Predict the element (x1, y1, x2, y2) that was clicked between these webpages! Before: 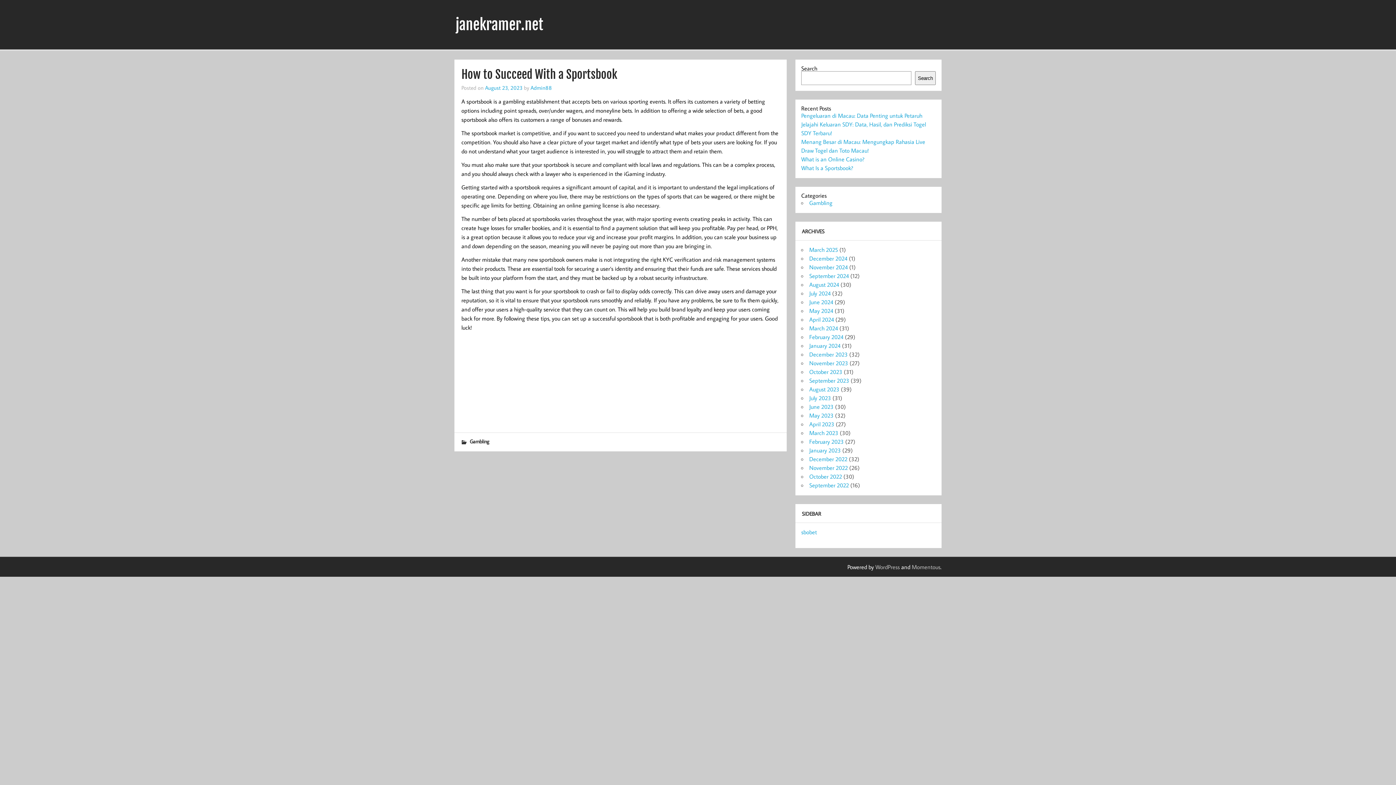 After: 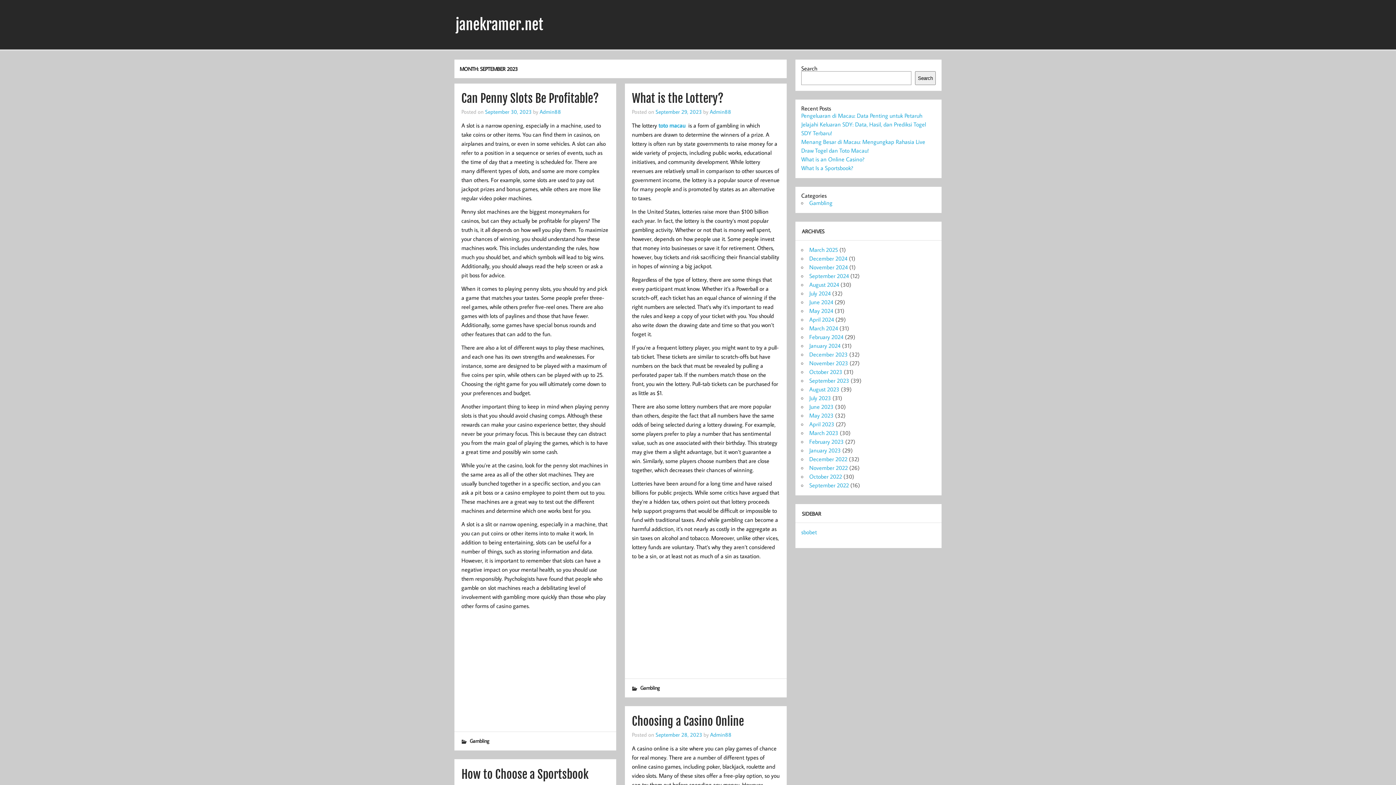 Action: label: September 2023 bbox: (809, 377, 849, 384)